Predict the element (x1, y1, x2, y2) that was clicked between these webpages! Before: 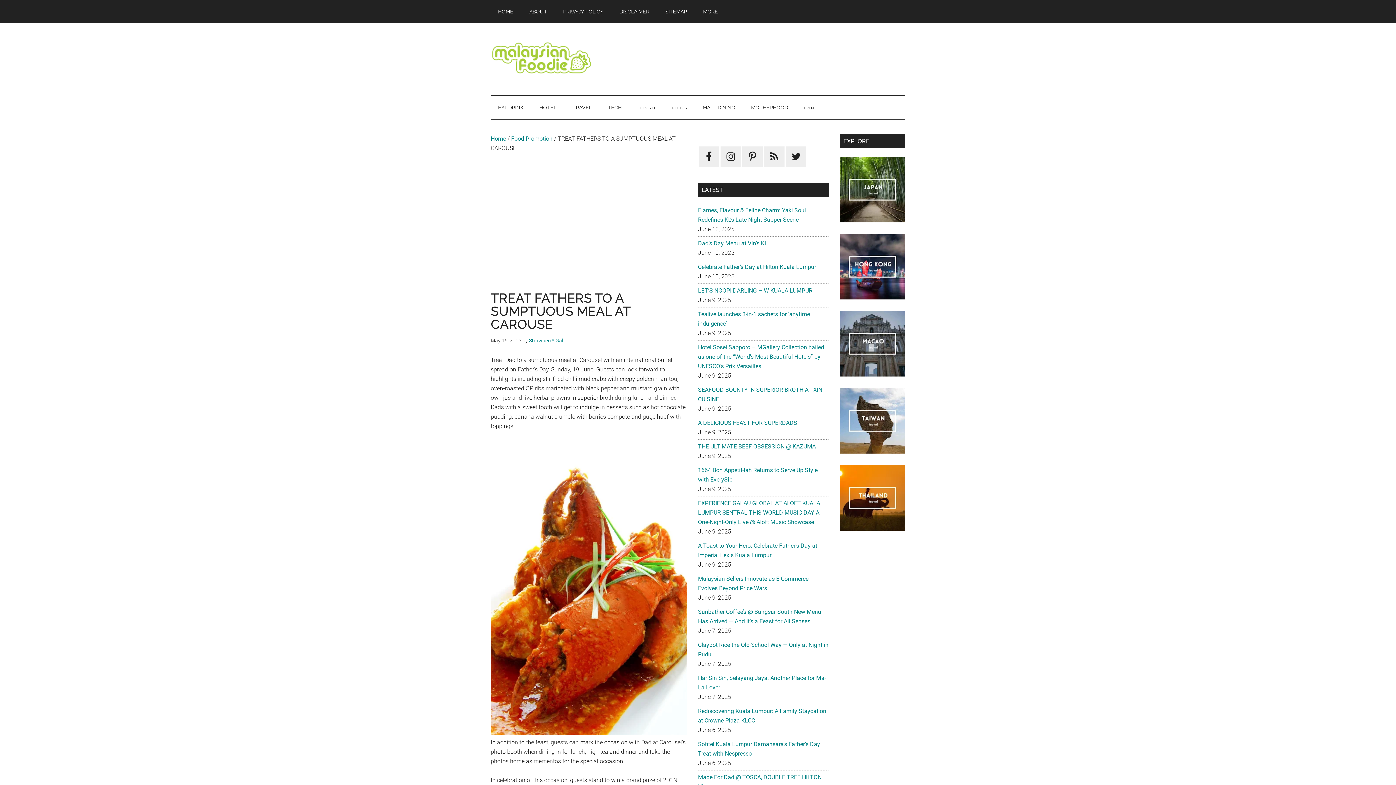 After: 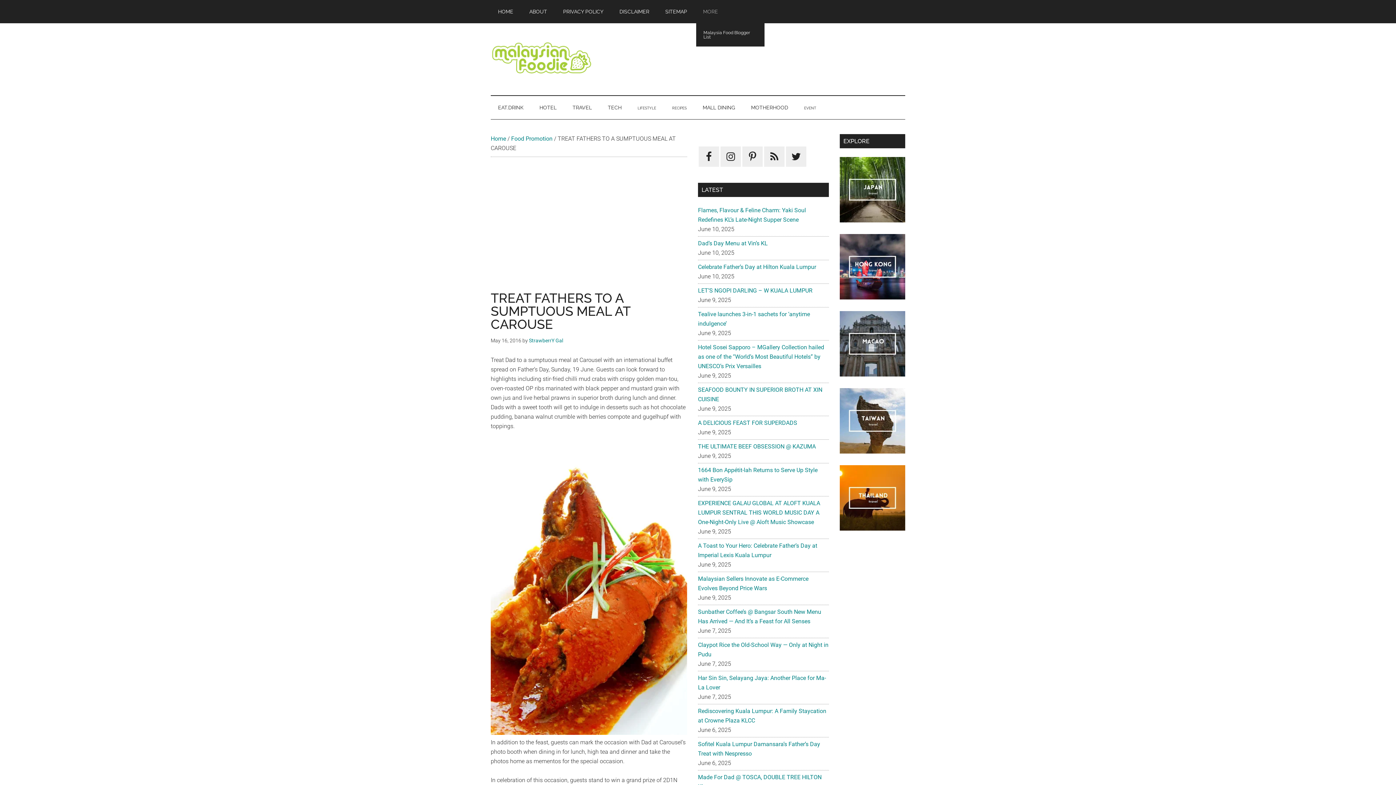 Action: label: MORE bbox: (696, 0, 725, 23)